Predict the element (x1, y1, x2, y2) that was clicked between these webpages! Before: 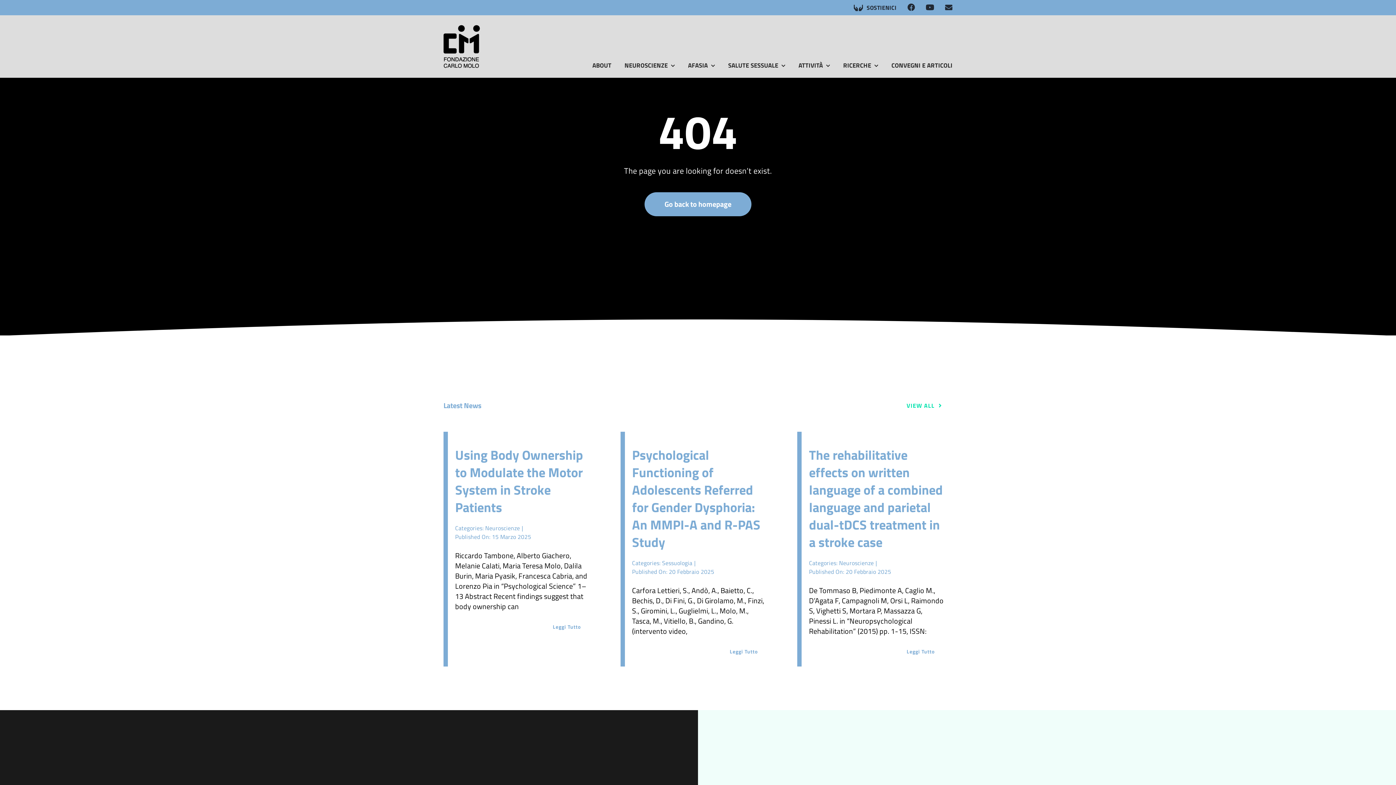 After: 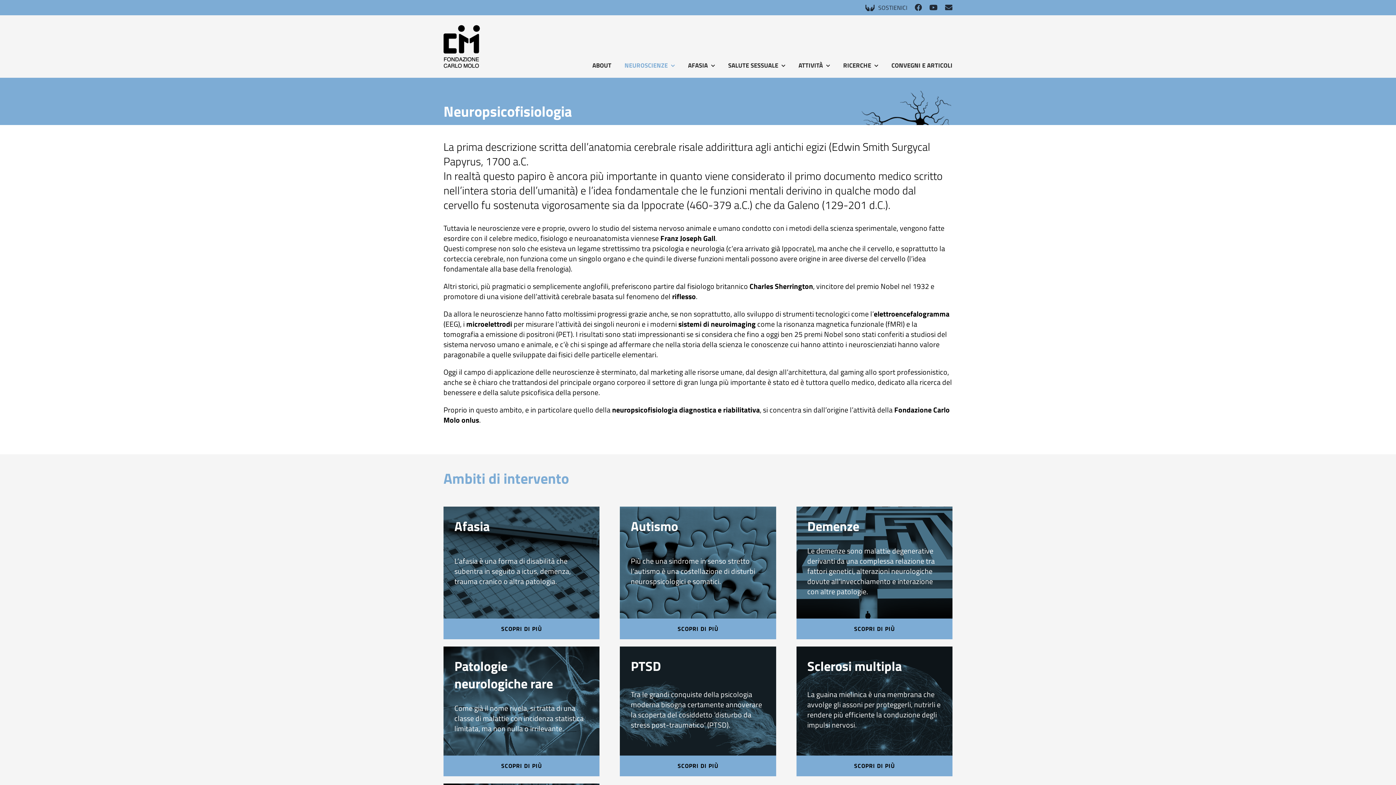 Action: label: NEUROSCIENZE bbox: (624, 53, 675, 77)